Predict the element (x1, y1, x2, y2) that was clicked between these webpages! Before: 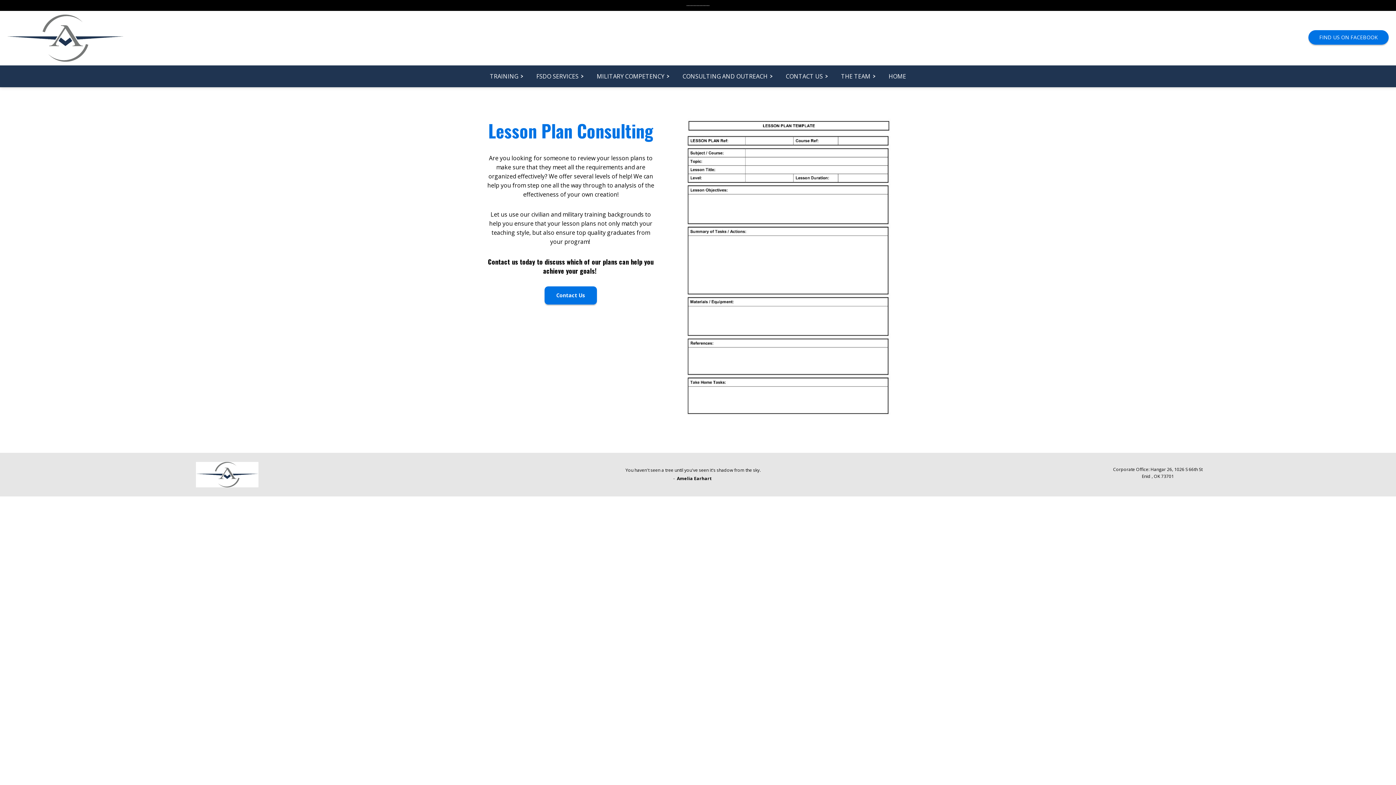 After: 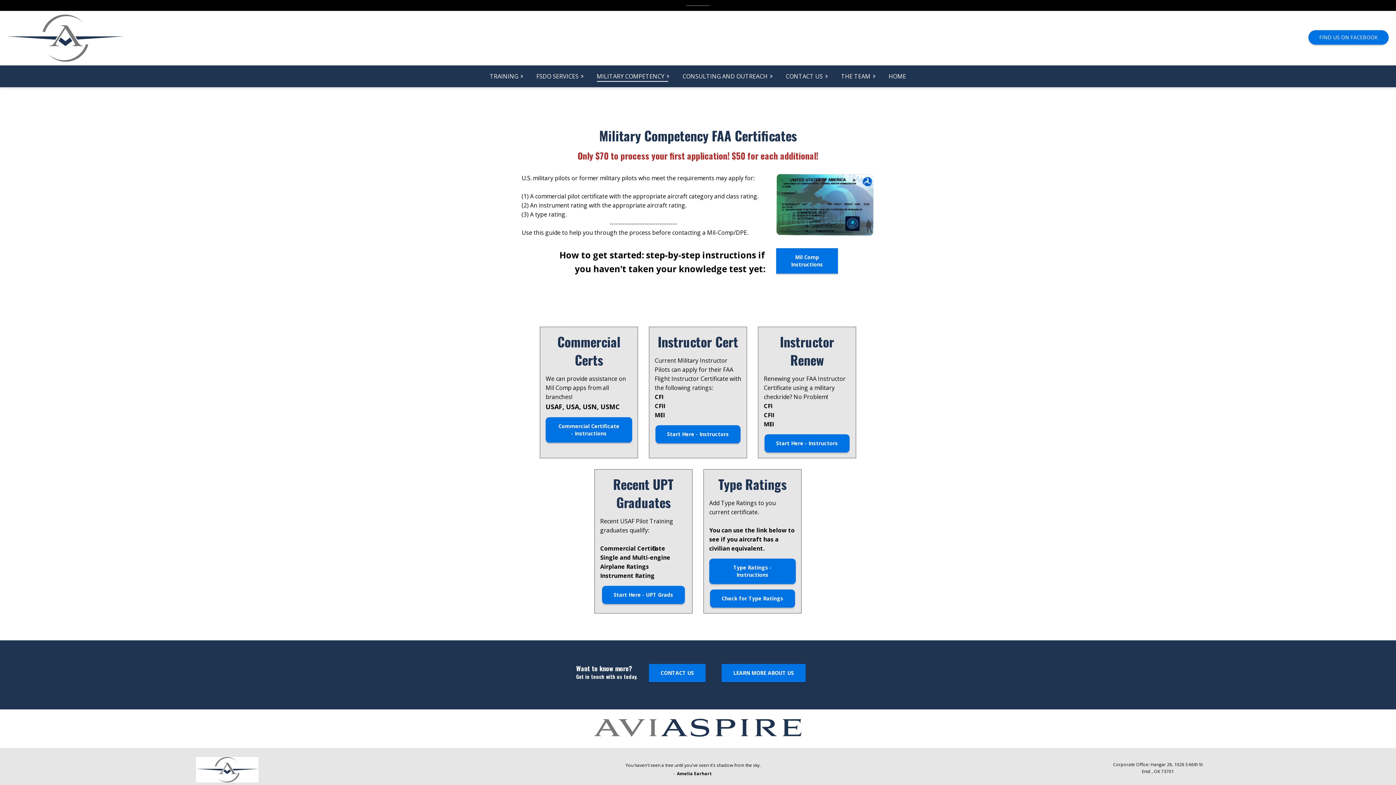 Action: label: MILITARY COMPETENCY bbox: (589, 65, 675, 87)